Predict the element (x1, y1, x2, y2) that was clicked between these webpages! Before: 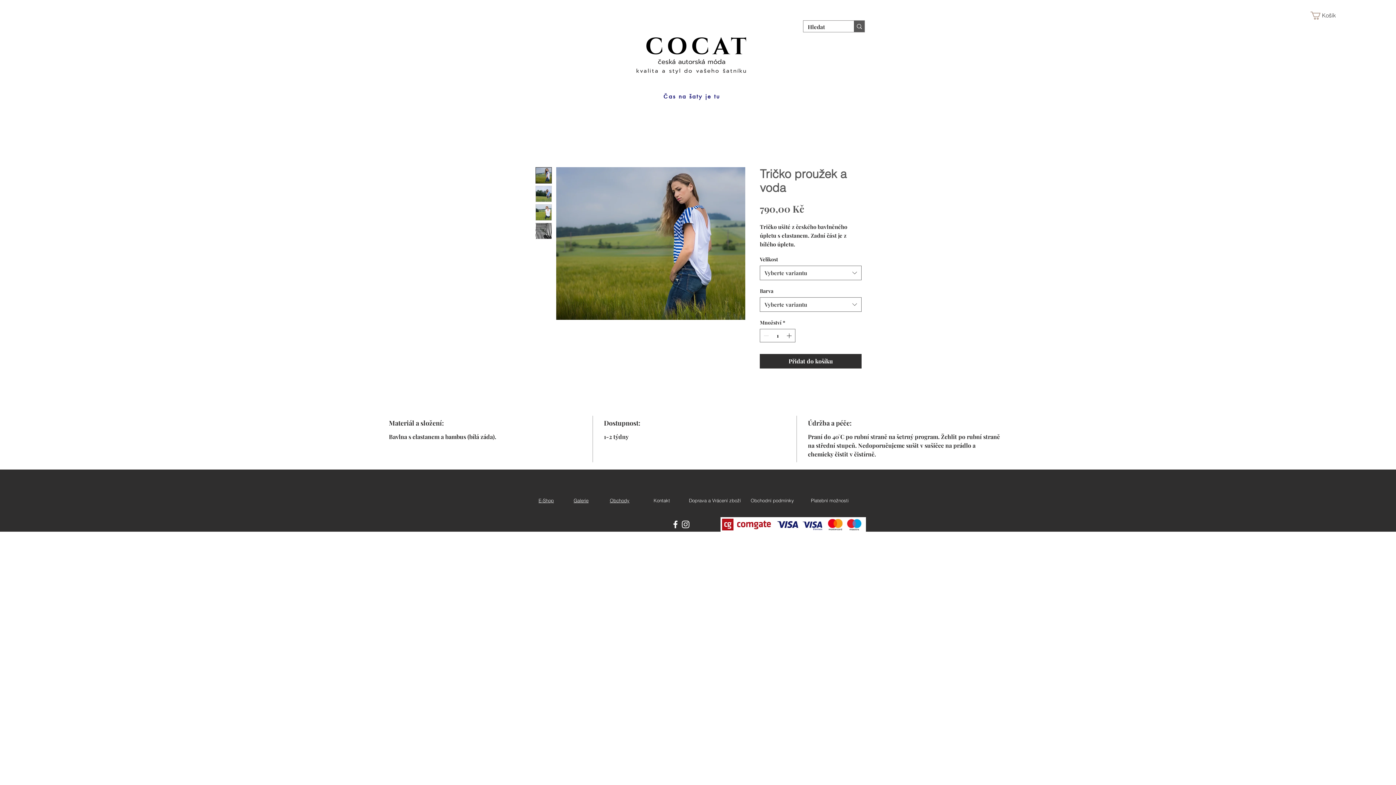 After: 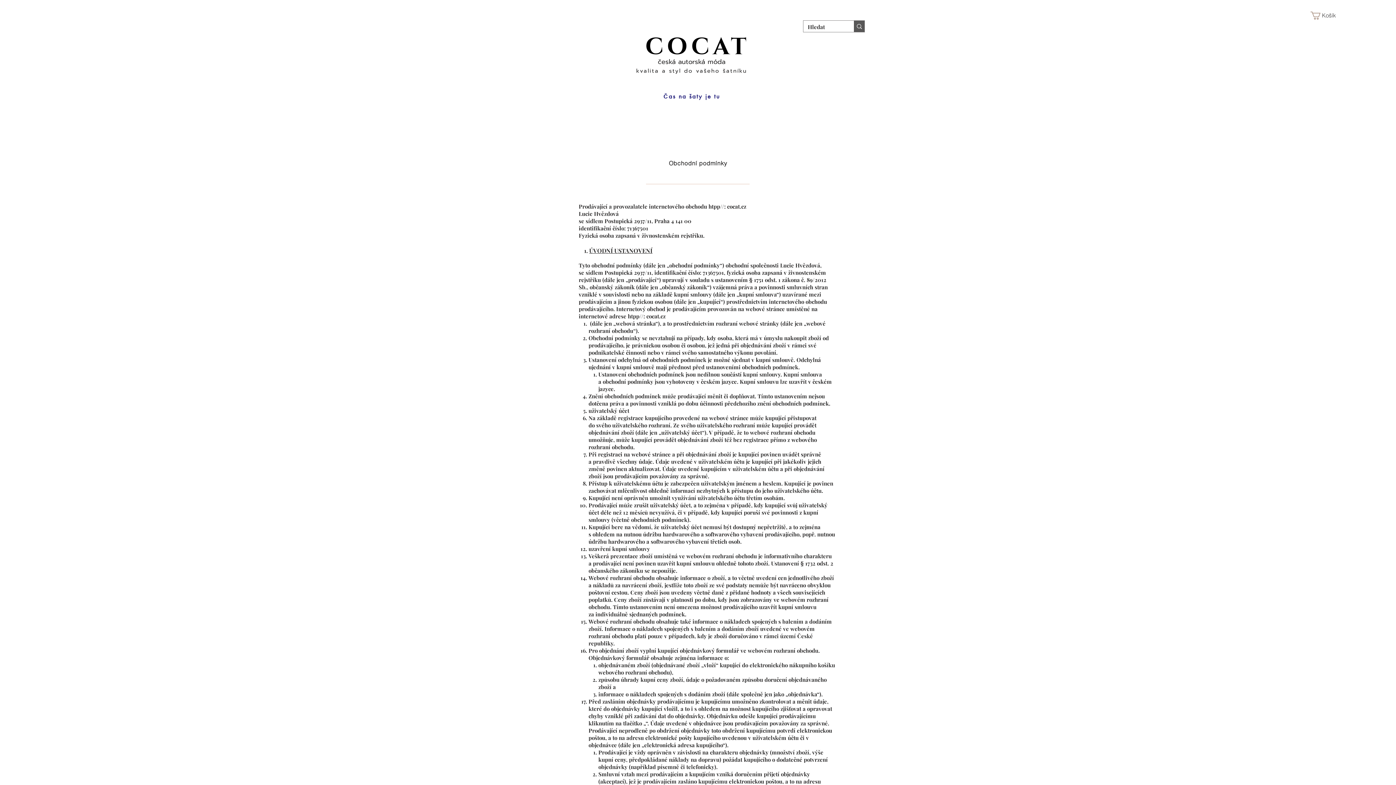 Action: label: Obchodní podmínky bbox: (750, 497, 794, 503)